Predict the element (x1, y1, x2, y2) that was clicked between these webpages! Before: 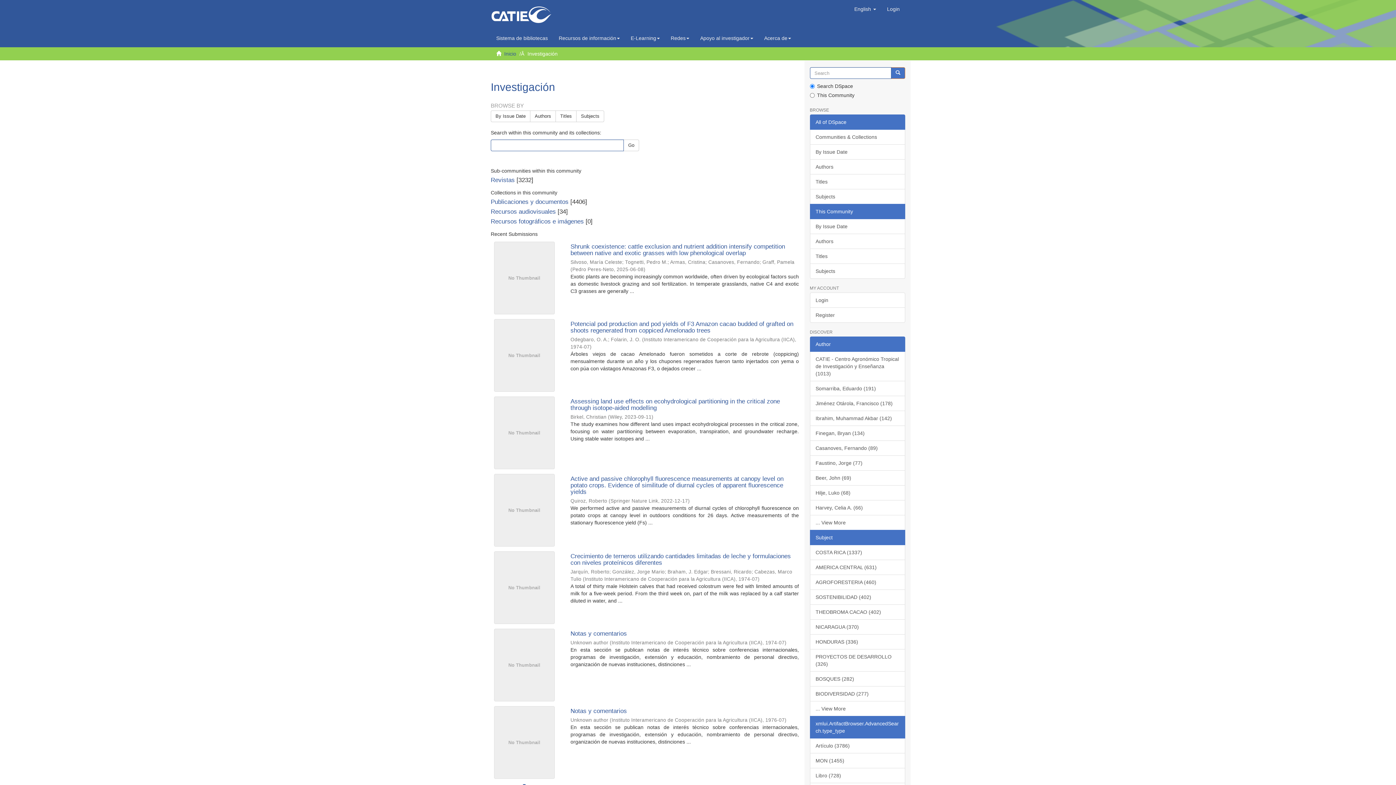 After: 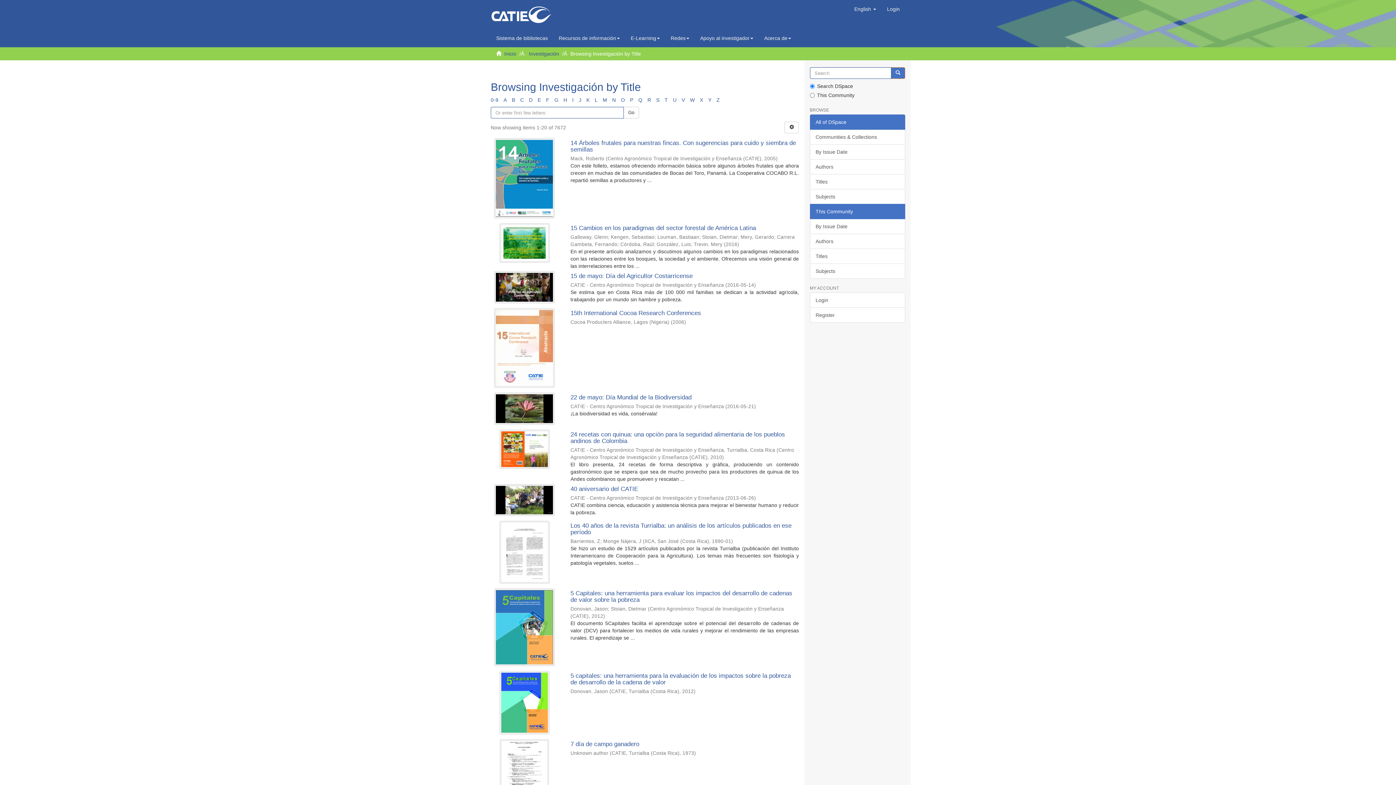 Action: bbox: (810, 248, 905, 264) label: Titles